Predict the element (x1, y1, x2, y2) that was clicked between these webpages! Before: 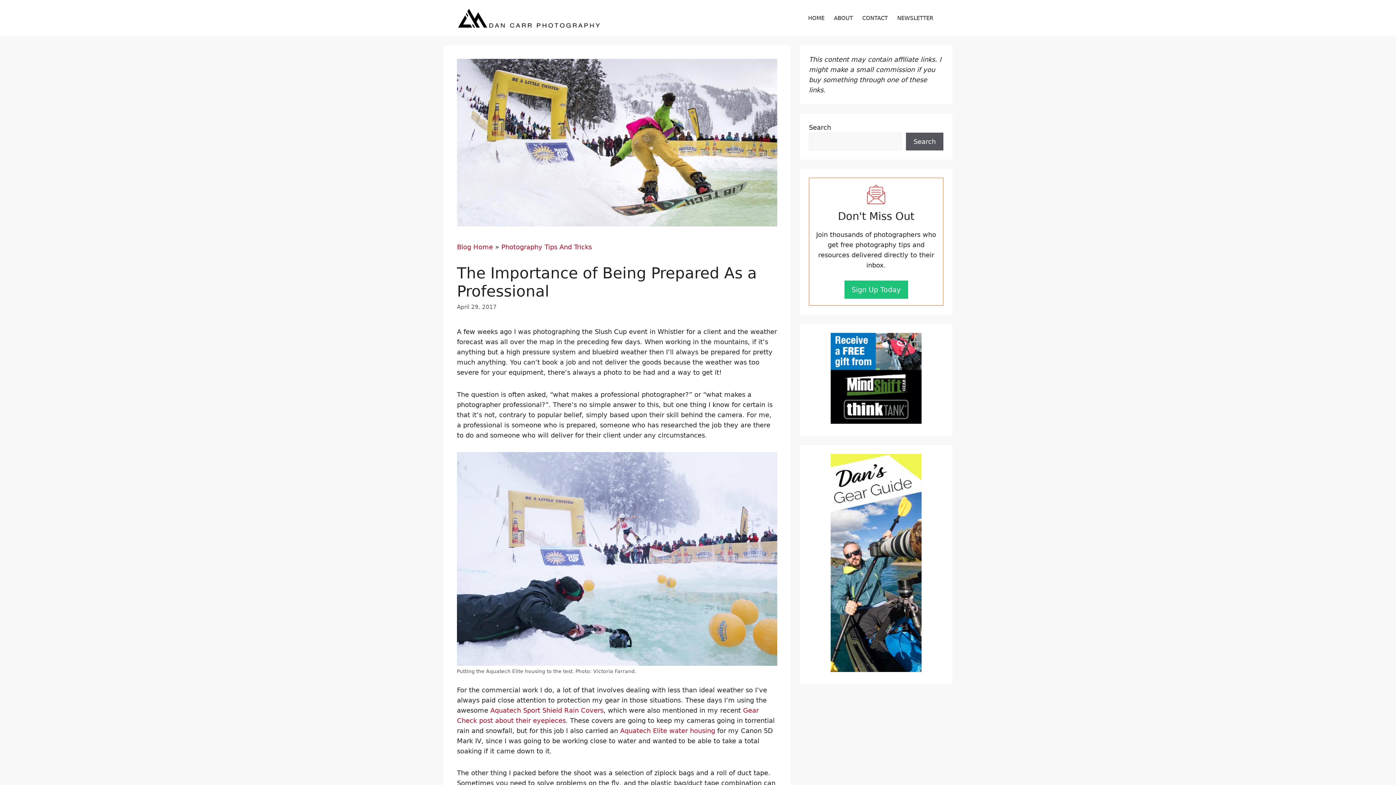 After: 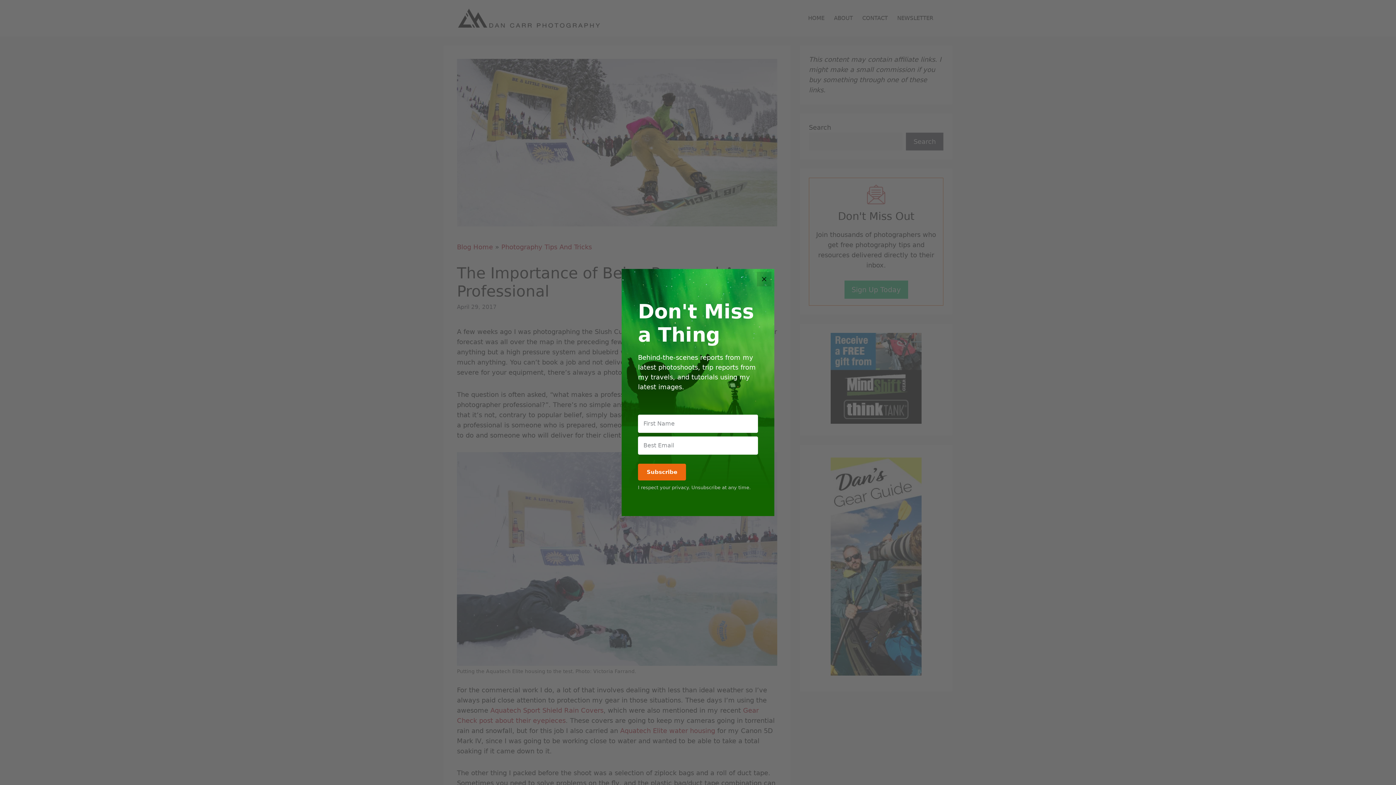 Action: label: Sign Up Today bbox: (844, 280, 908, 298)